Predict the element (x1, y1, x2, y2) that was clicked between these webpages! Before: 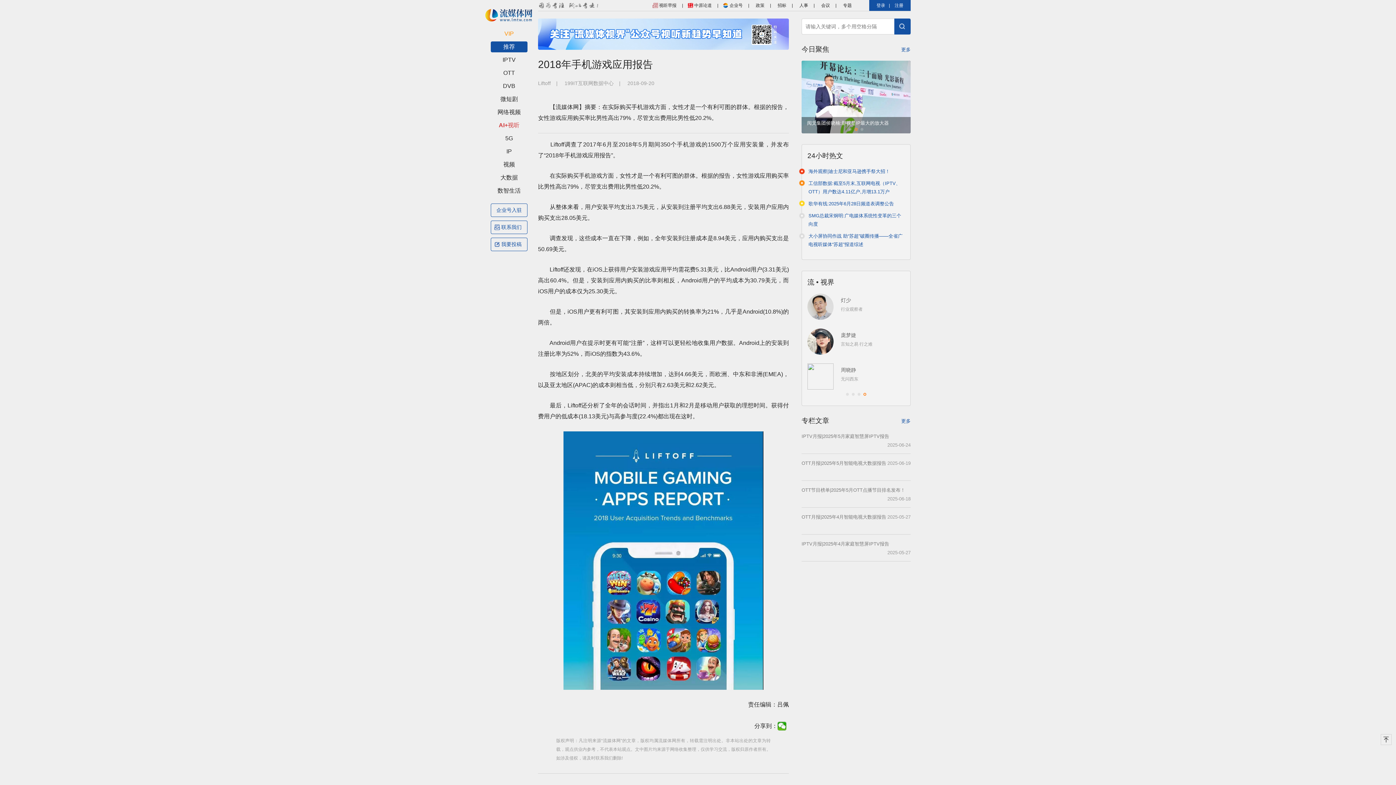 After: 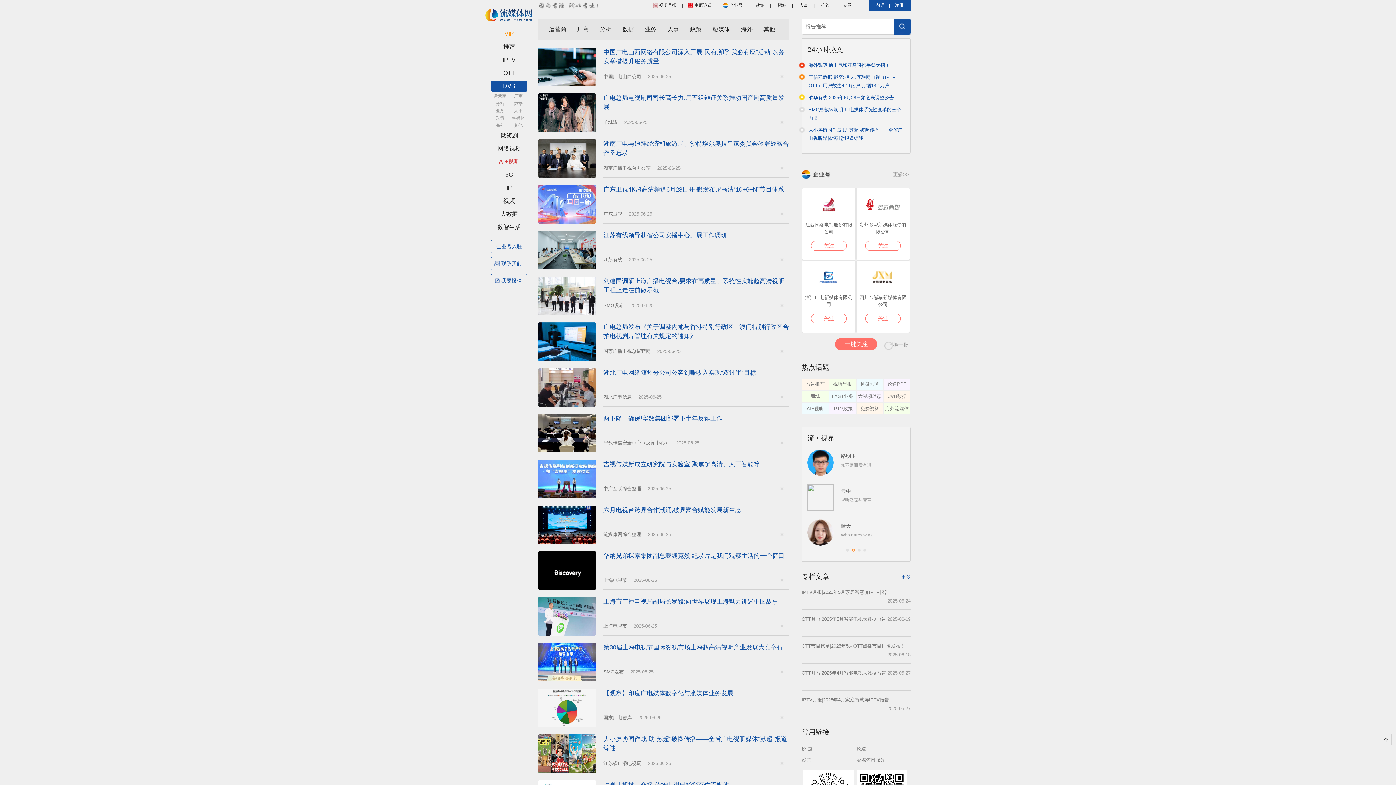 Action: bbox: (490, 80, 527, 91) label: DVB